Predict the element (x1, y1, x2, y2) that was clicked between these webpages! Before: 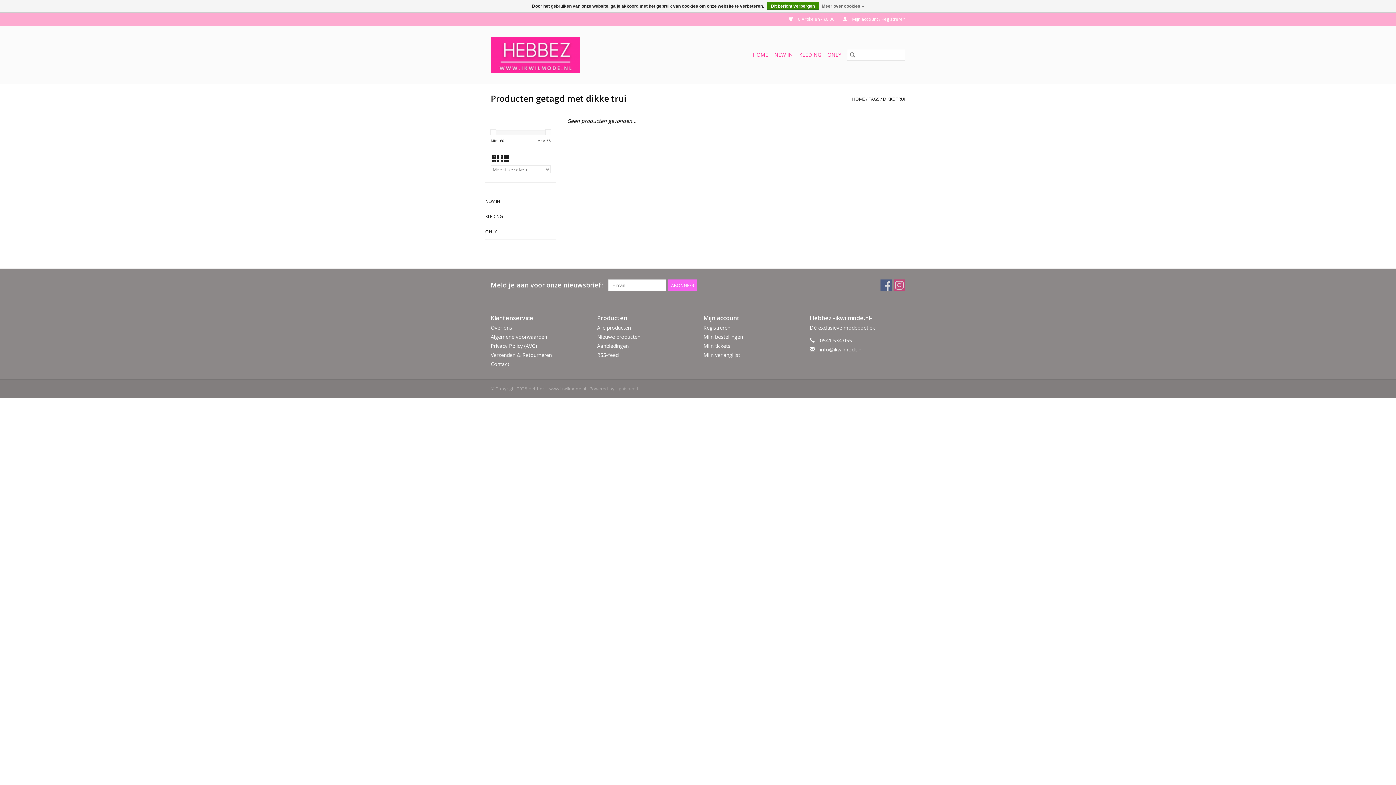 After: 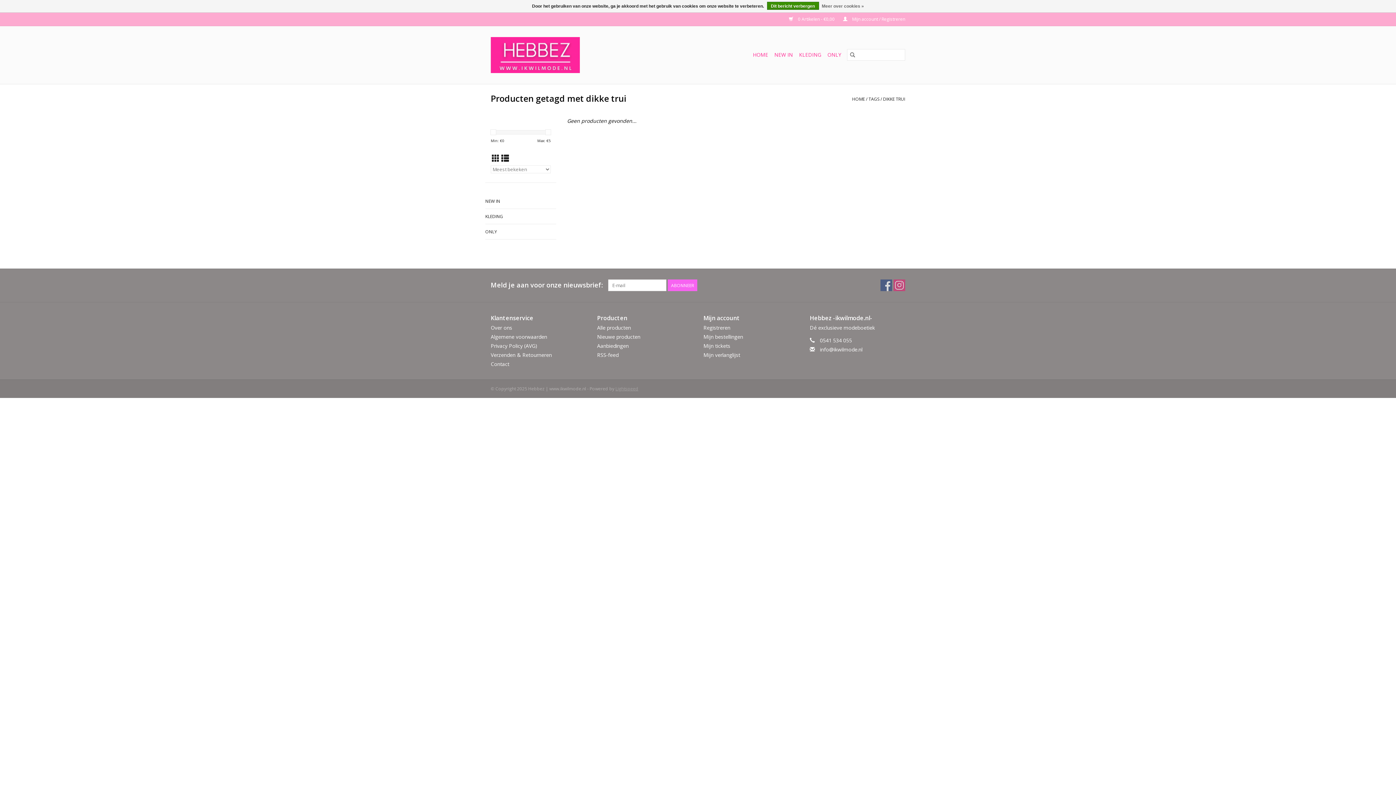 Action: bbox: (615, 385, 638, 392) label: Powered by Lightspeed